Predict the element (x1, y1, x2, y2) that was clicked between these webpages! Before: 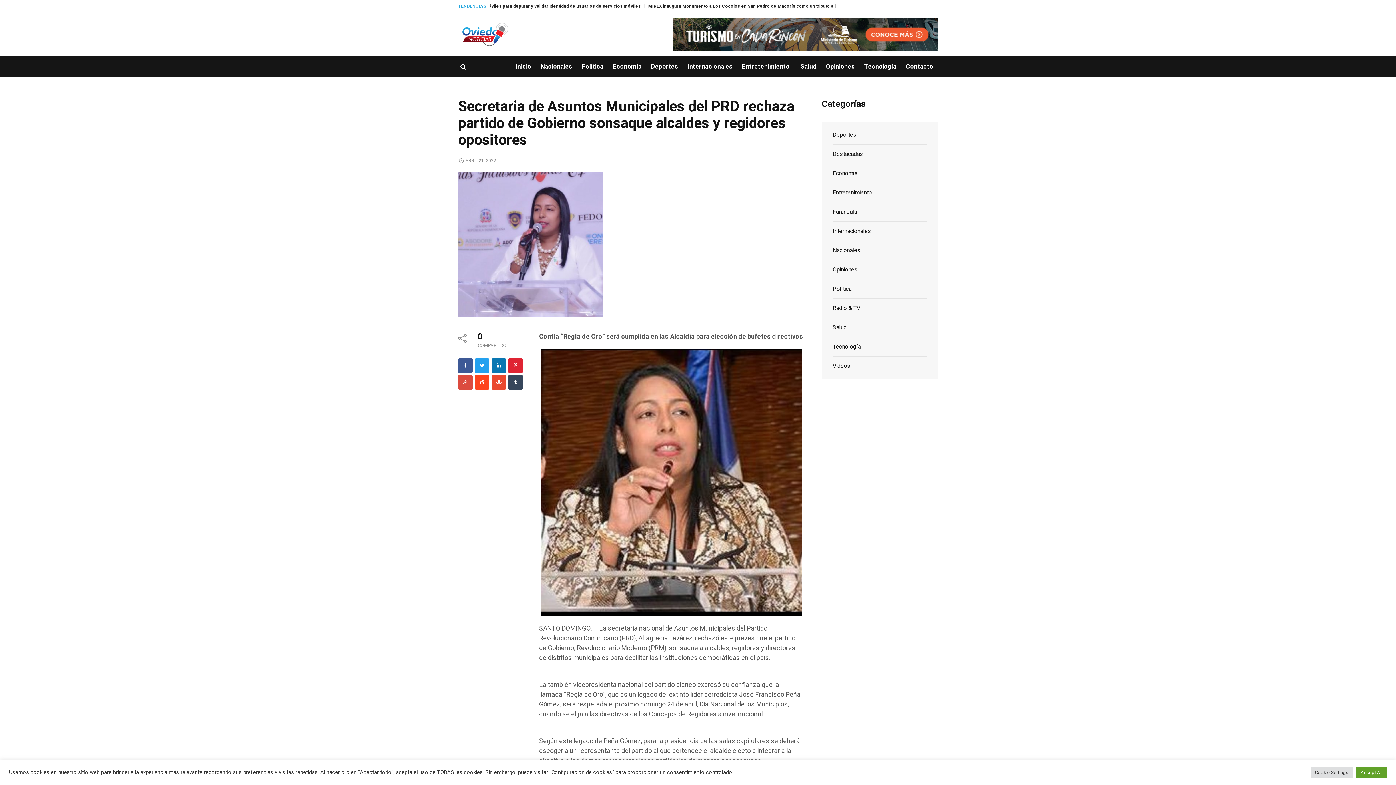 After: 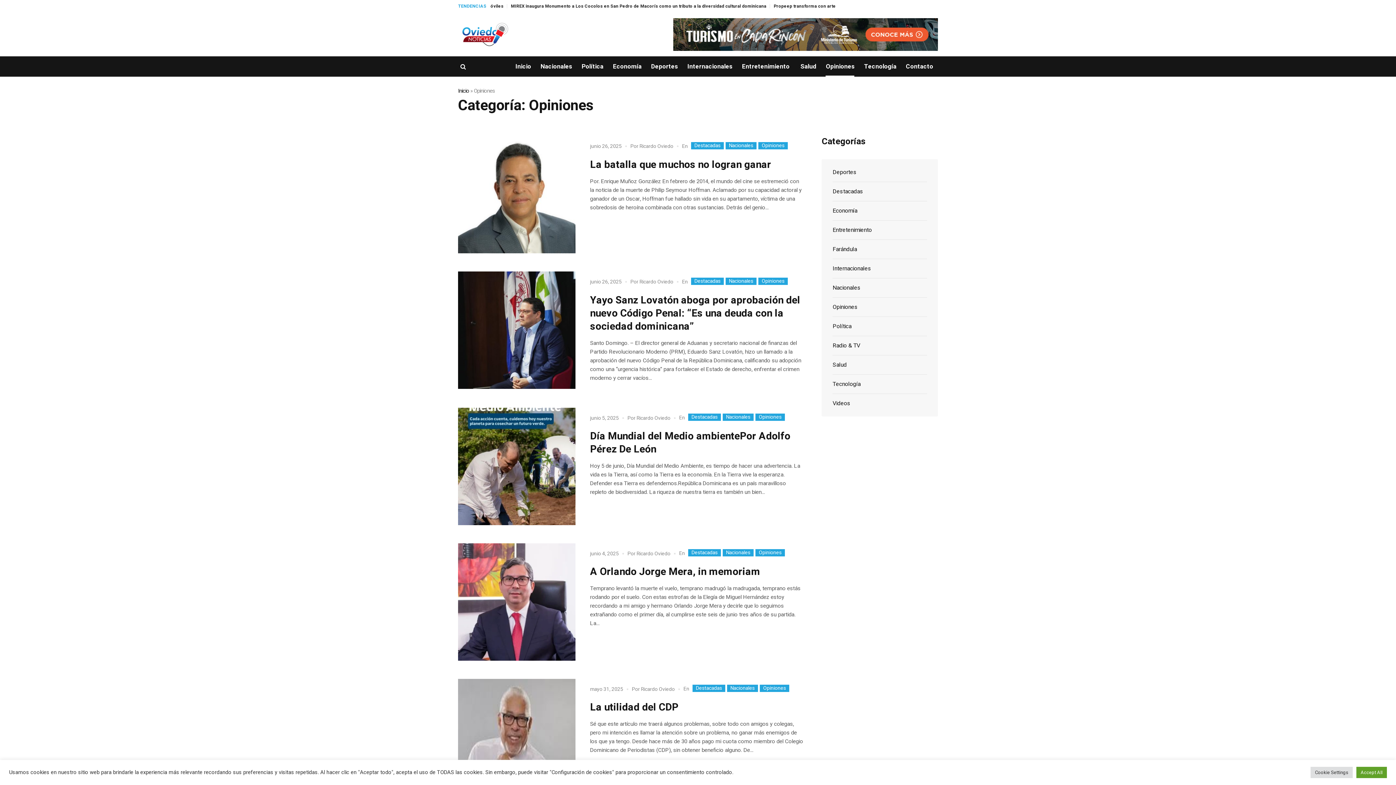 Action: label: Opiniones bbox: (821, 56, 859, 76)